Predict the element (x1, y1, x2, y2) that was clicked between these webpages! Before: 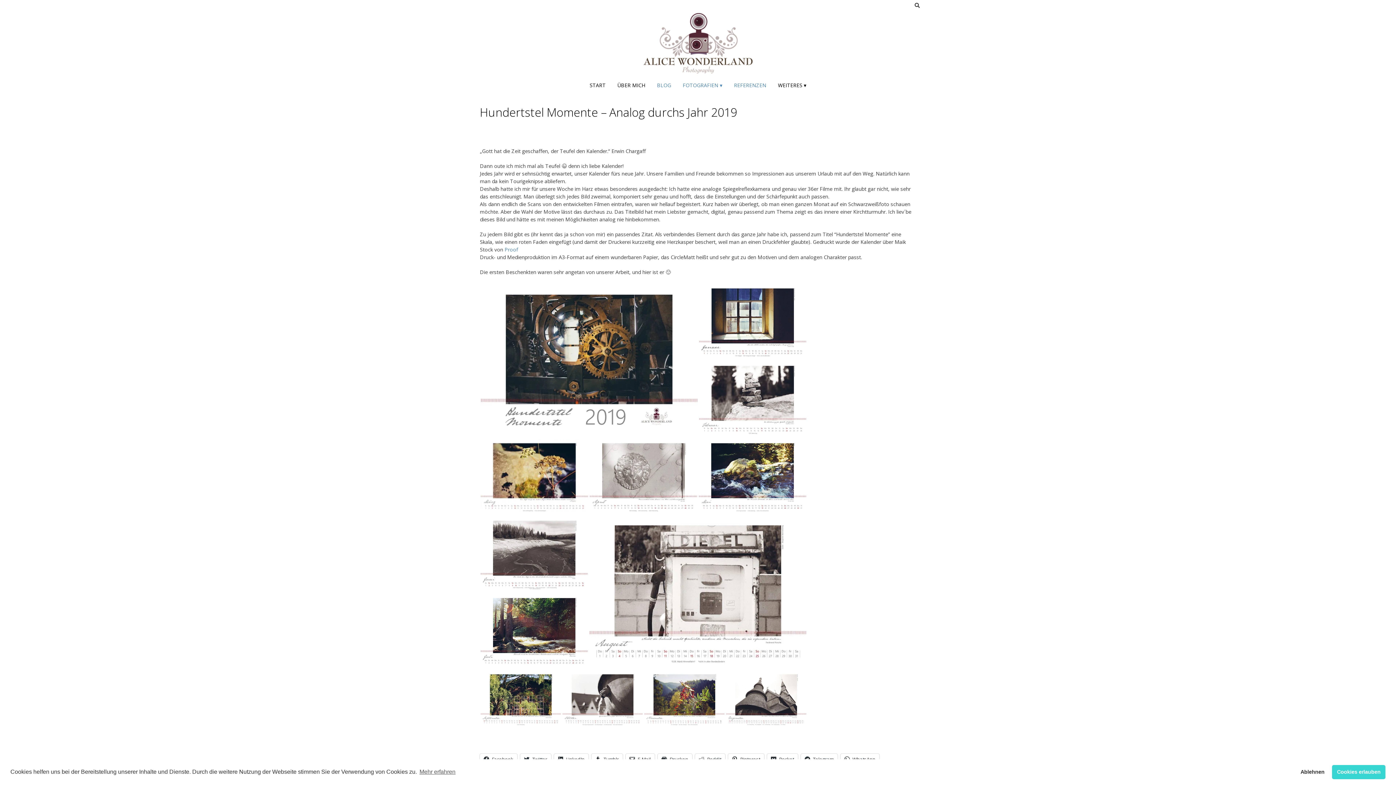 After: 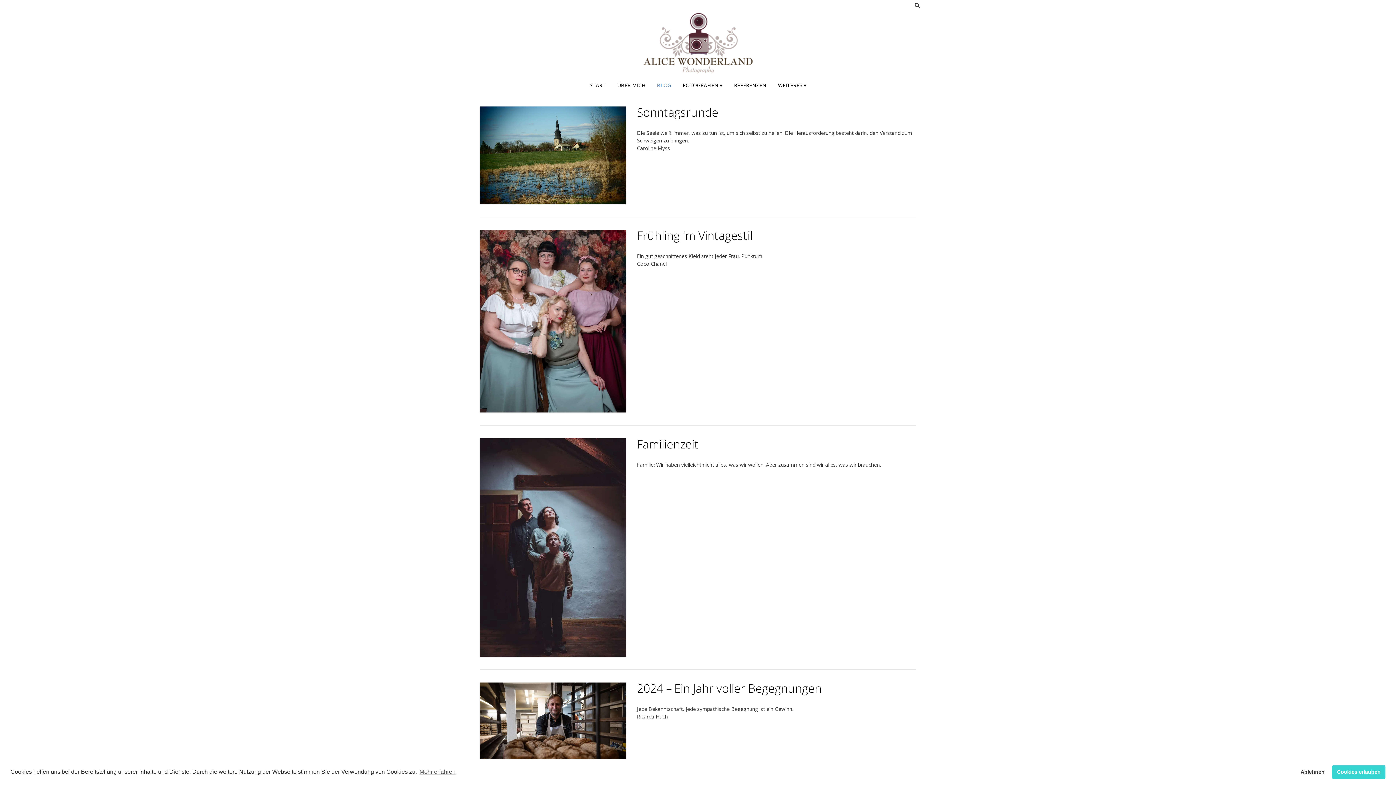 Action: label: BLOG bbox: (651, 77, 677, 95)